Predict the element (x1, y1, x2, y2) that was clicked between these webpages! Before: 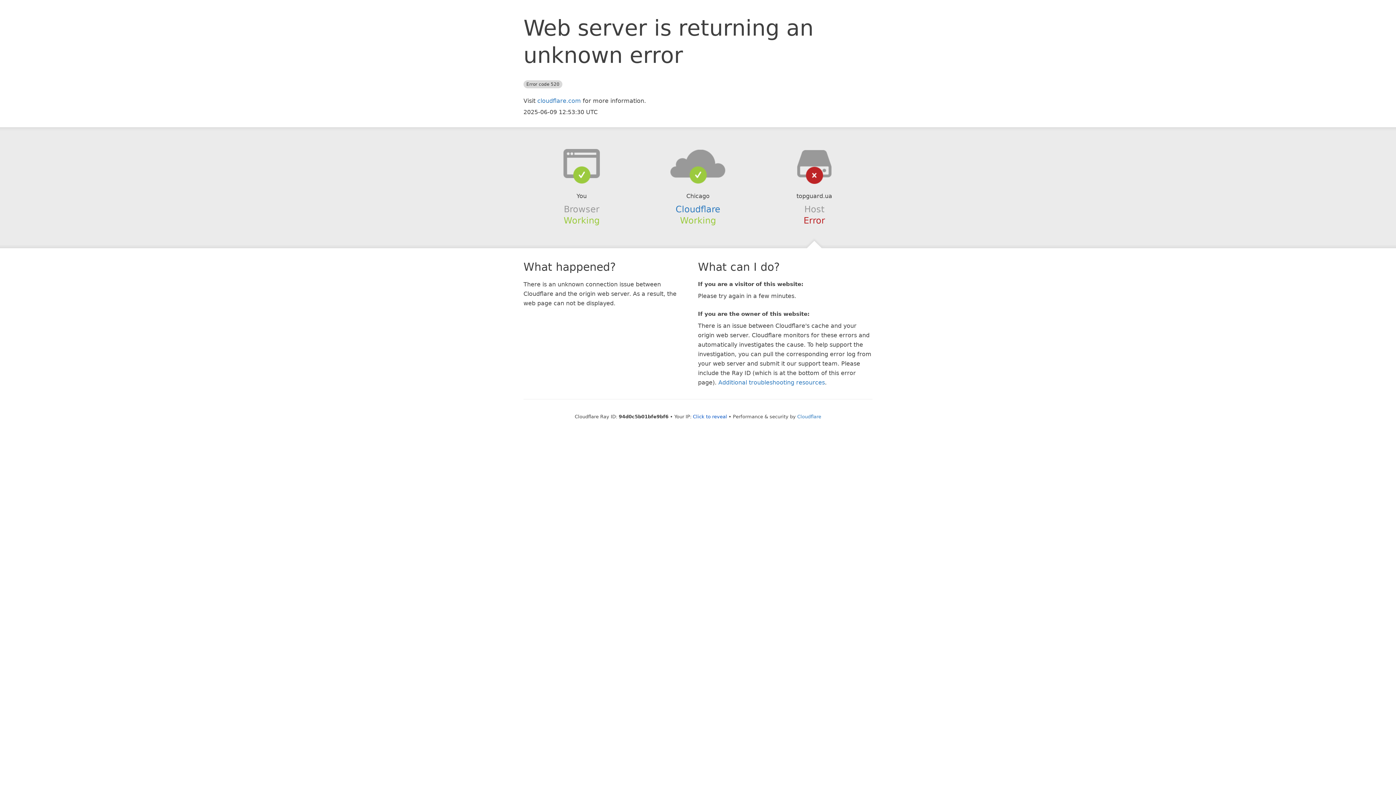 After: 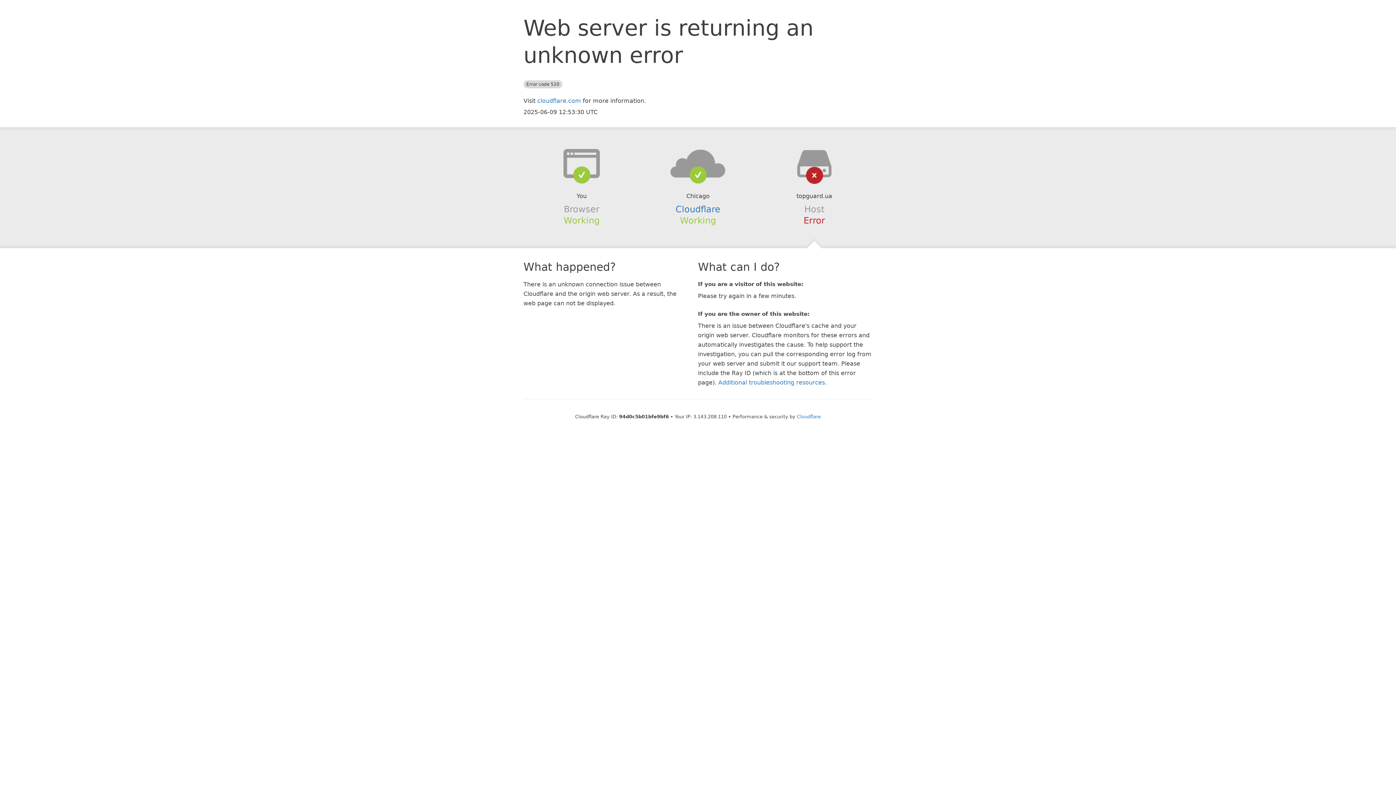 Action: bbox: (693, 414, 727, 419) label: Click to reveal